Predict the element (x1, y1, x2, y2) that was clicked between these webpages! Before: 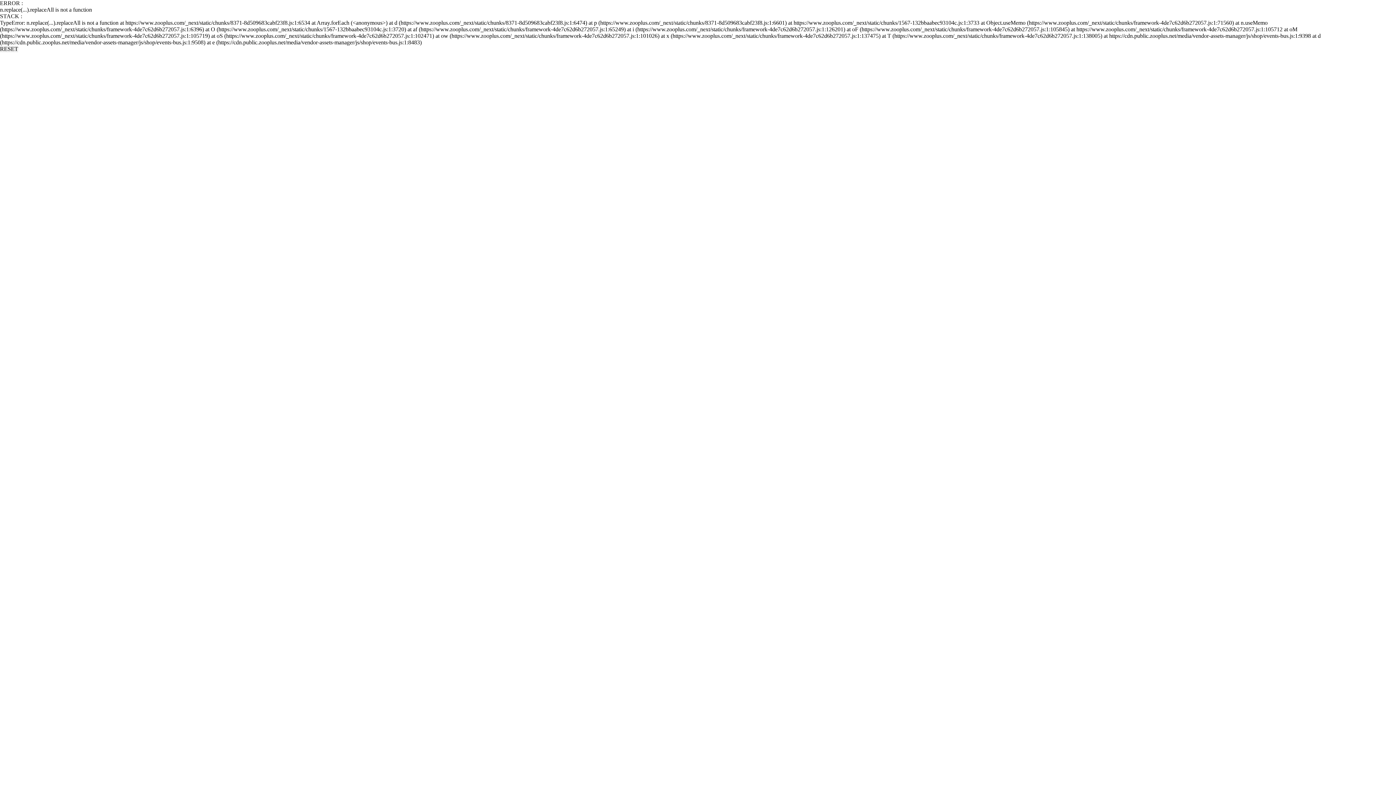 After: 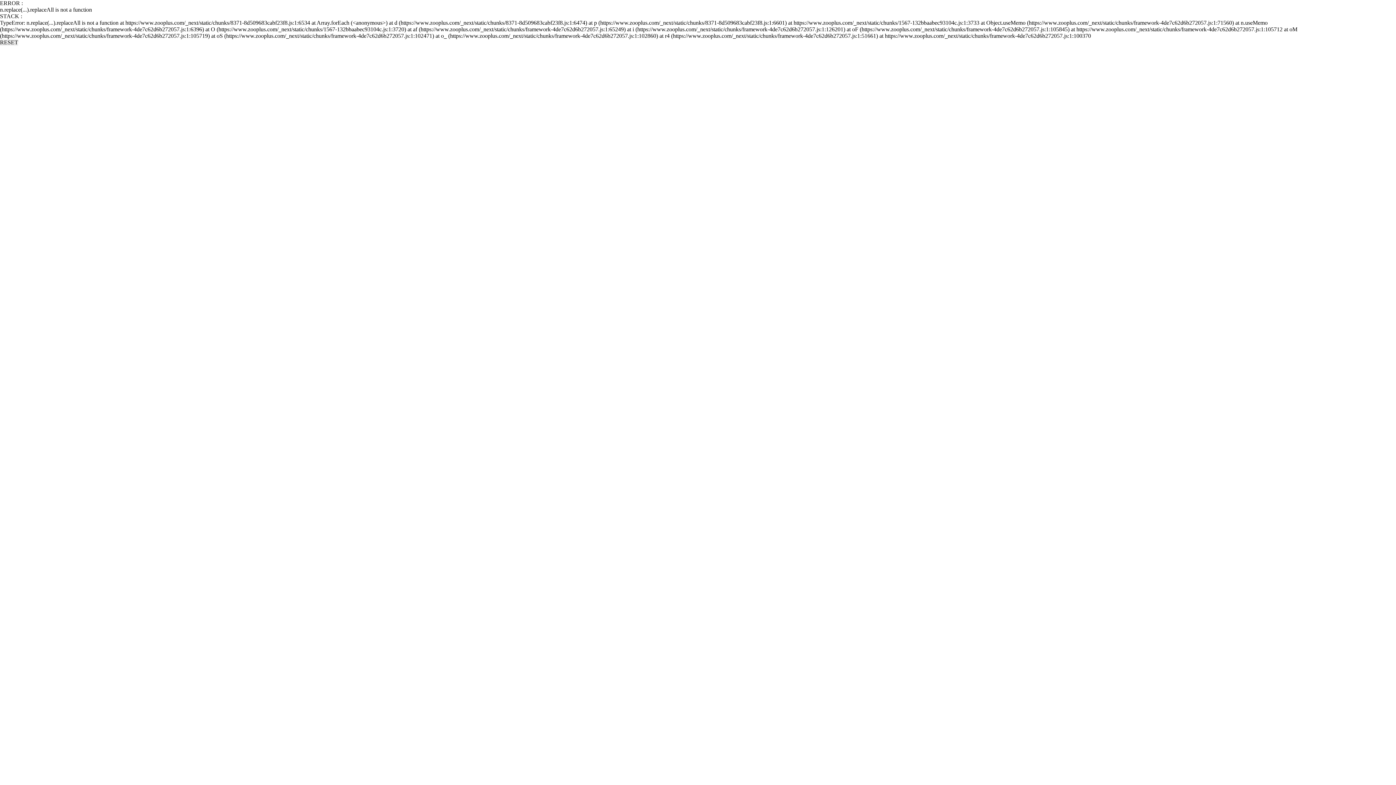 Action: label: RESET bbox: (0, 45, 18, 52)